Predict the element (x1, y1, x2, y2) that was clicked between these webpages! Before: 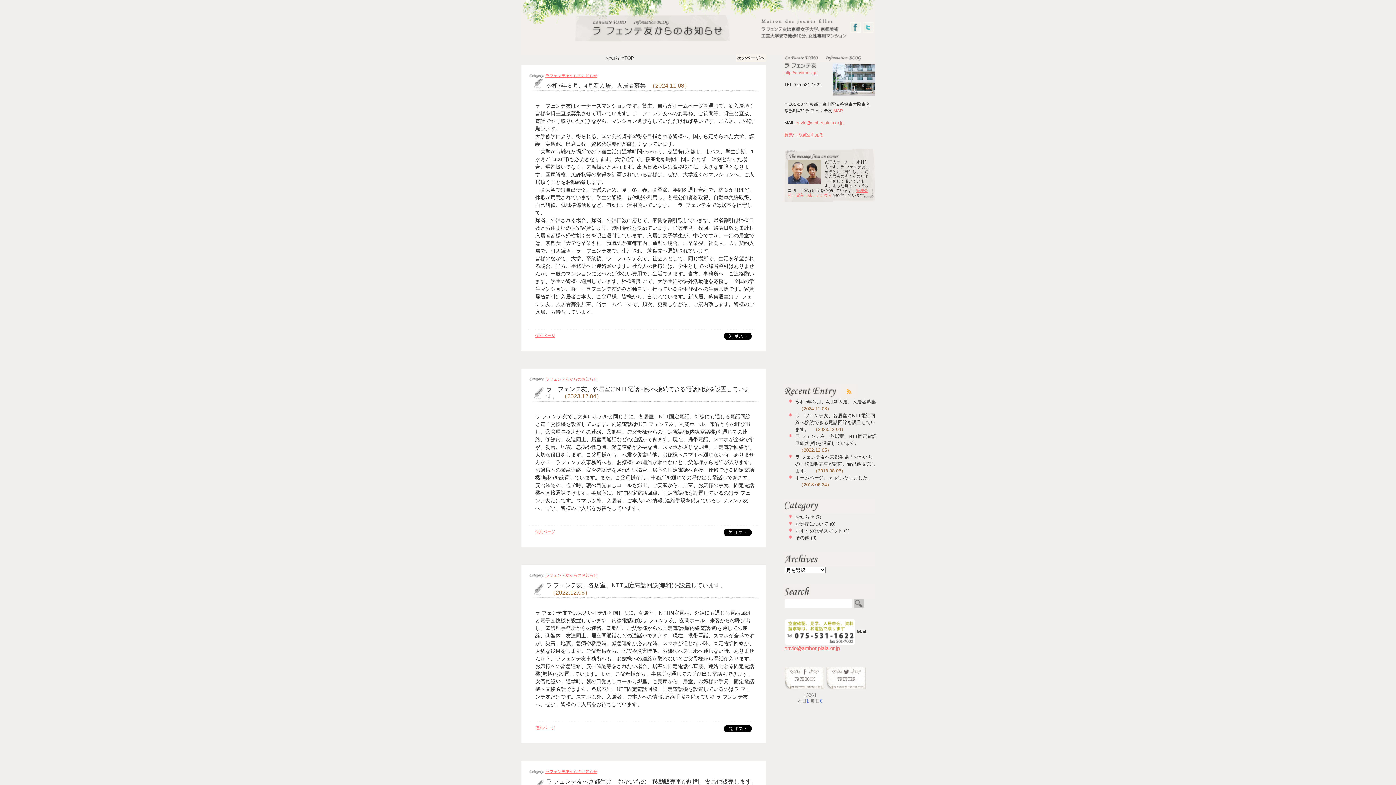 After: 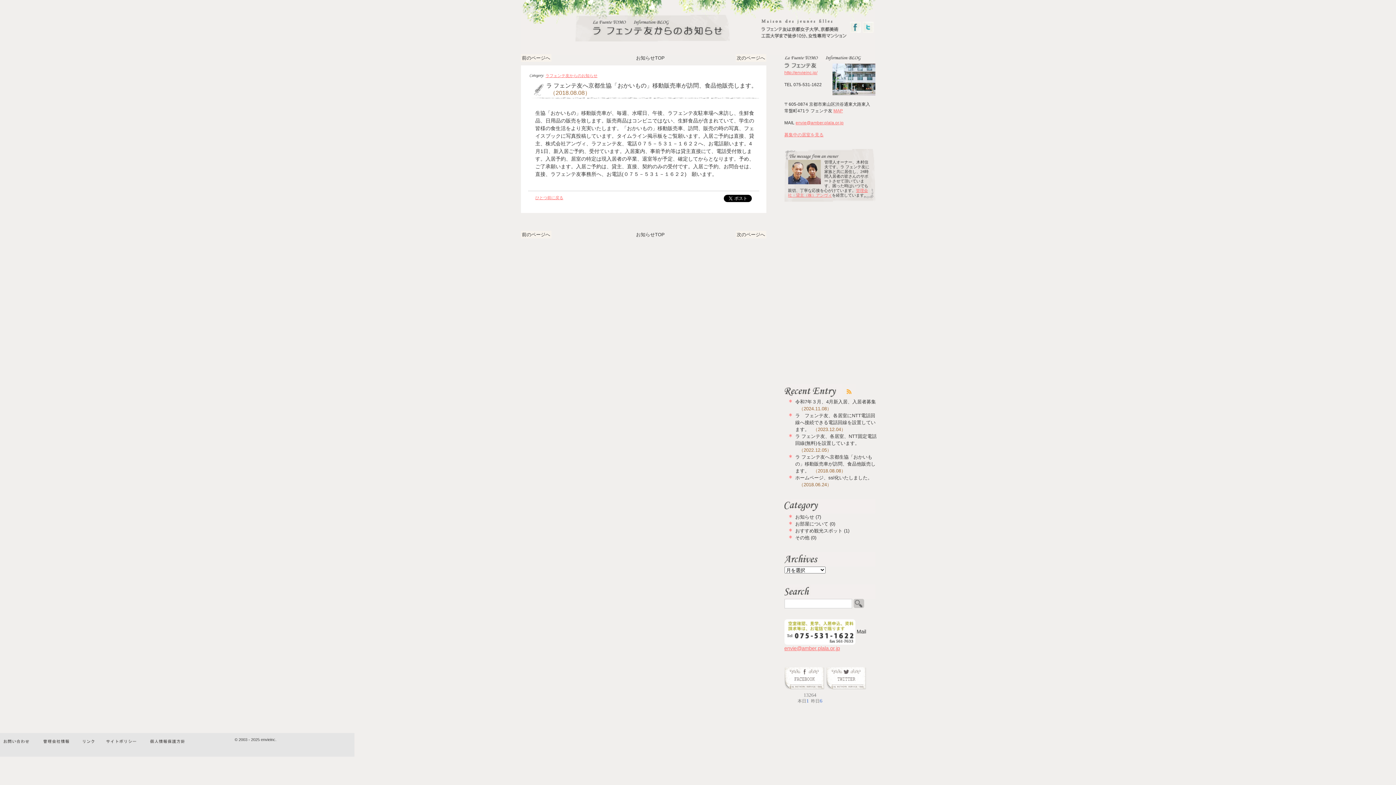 Action: bbox: (795, 454, 875, 473) label: ラ フェンテ友へ京都生協「おかいもの」移動販売車が訪問、食品他販売します。